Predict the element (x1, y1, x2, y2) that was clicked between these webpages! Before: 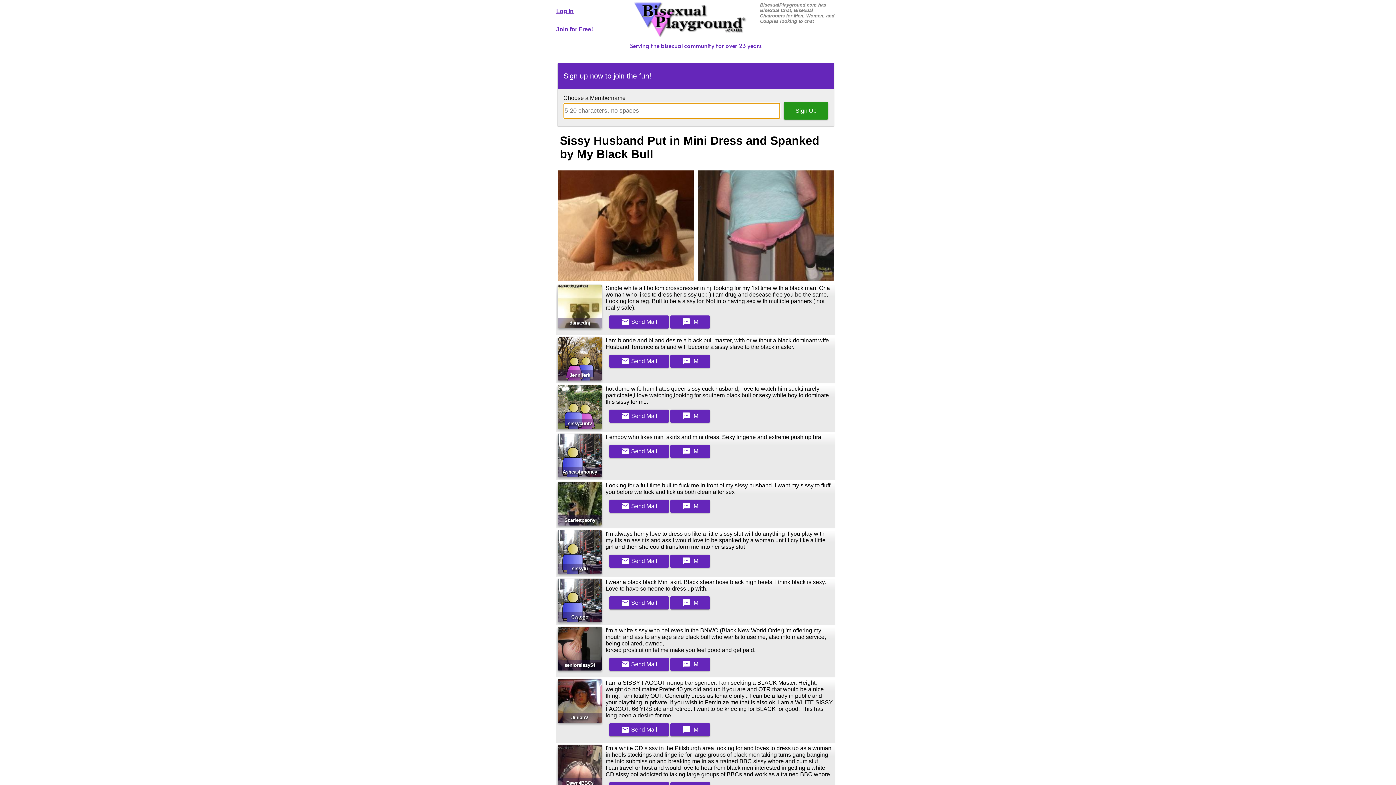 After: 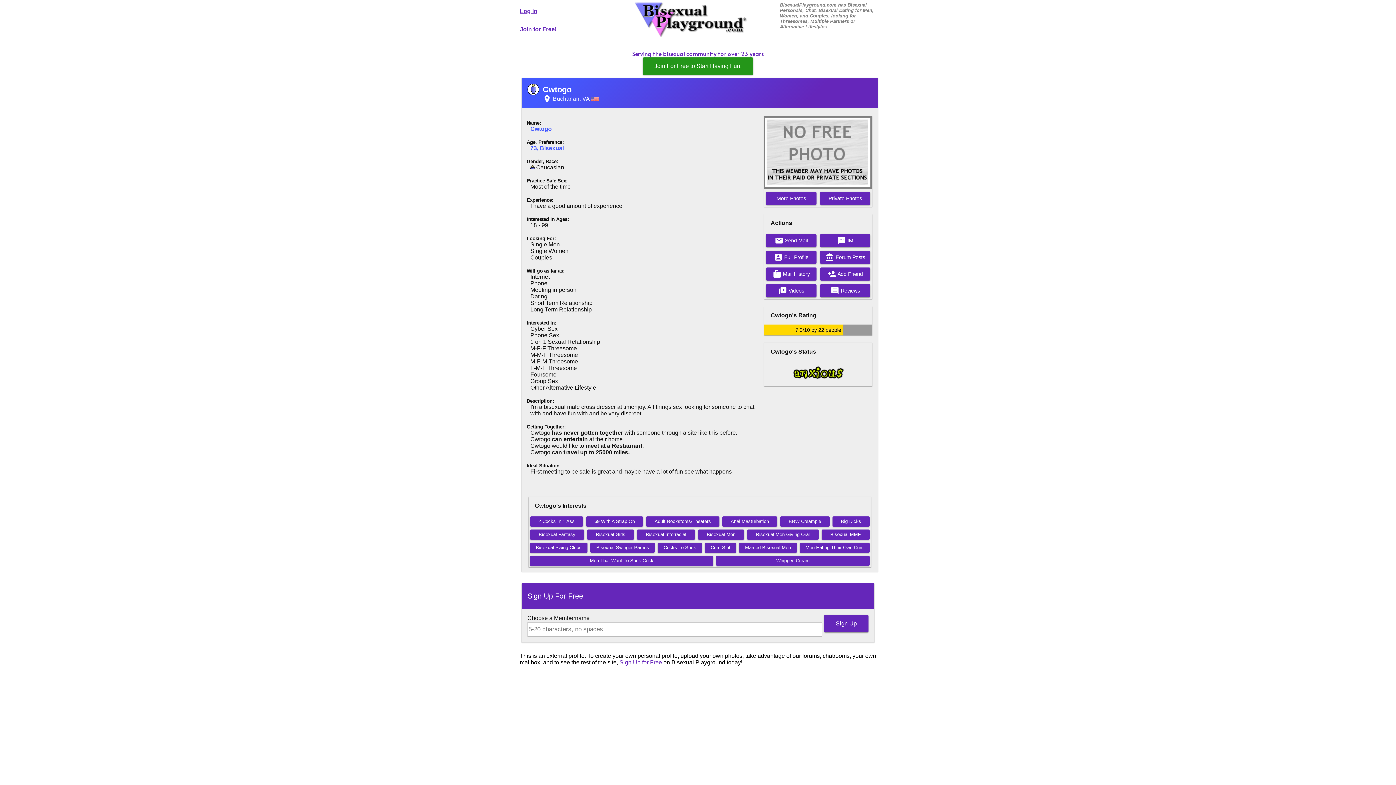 Action: label: Cwtogo bbox: (558, 578, 601, 622)